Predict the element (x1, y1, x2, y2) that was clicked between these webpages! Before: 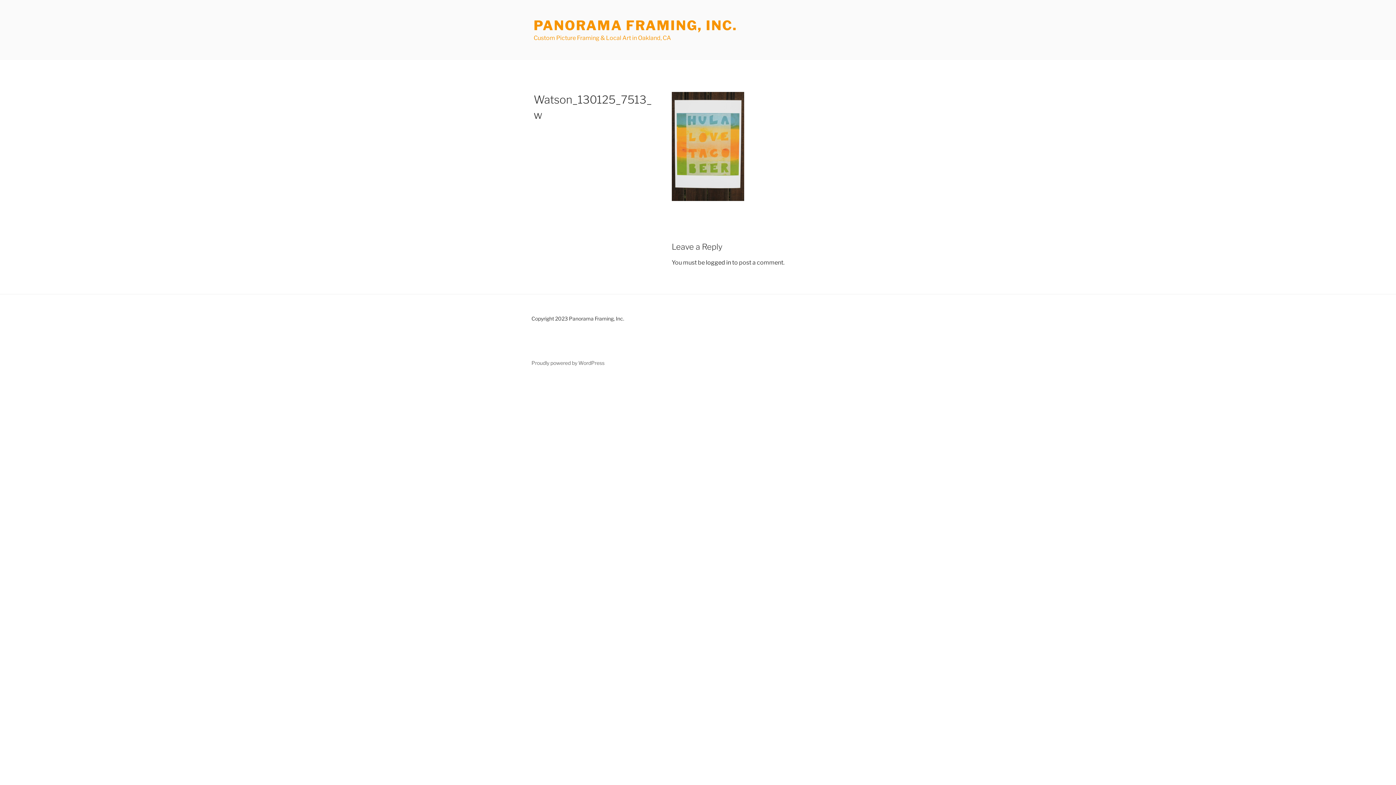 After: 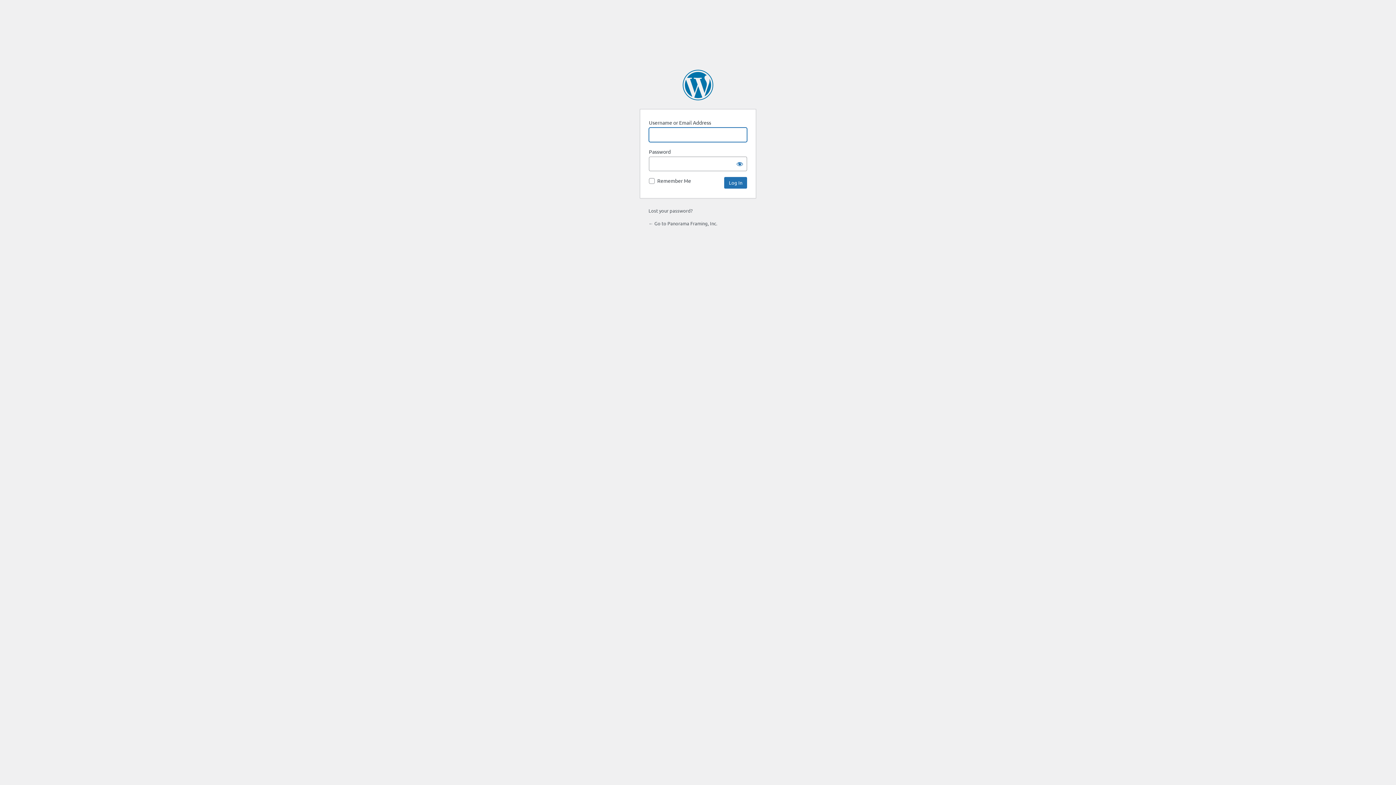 Action: label: logged in bbox: (706, 259, 731, 266)